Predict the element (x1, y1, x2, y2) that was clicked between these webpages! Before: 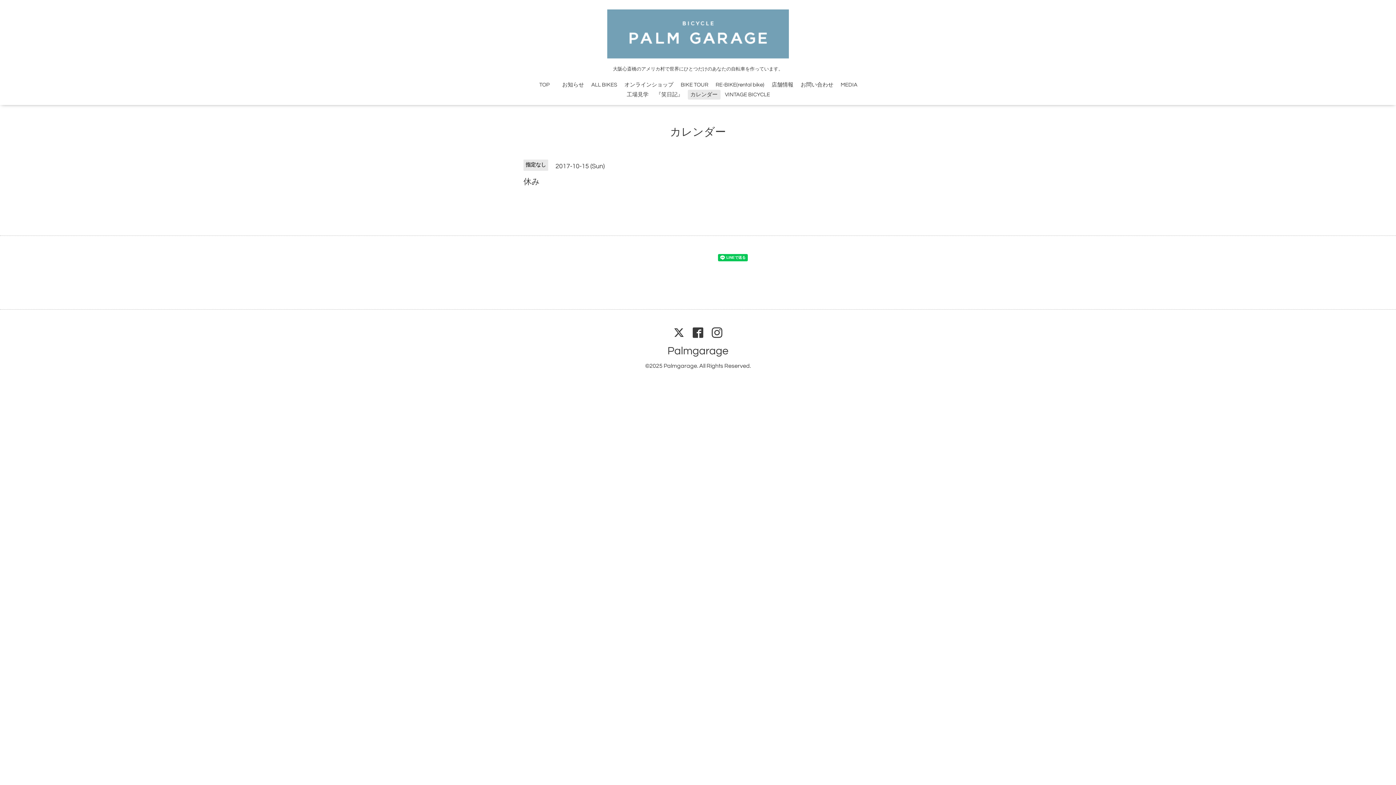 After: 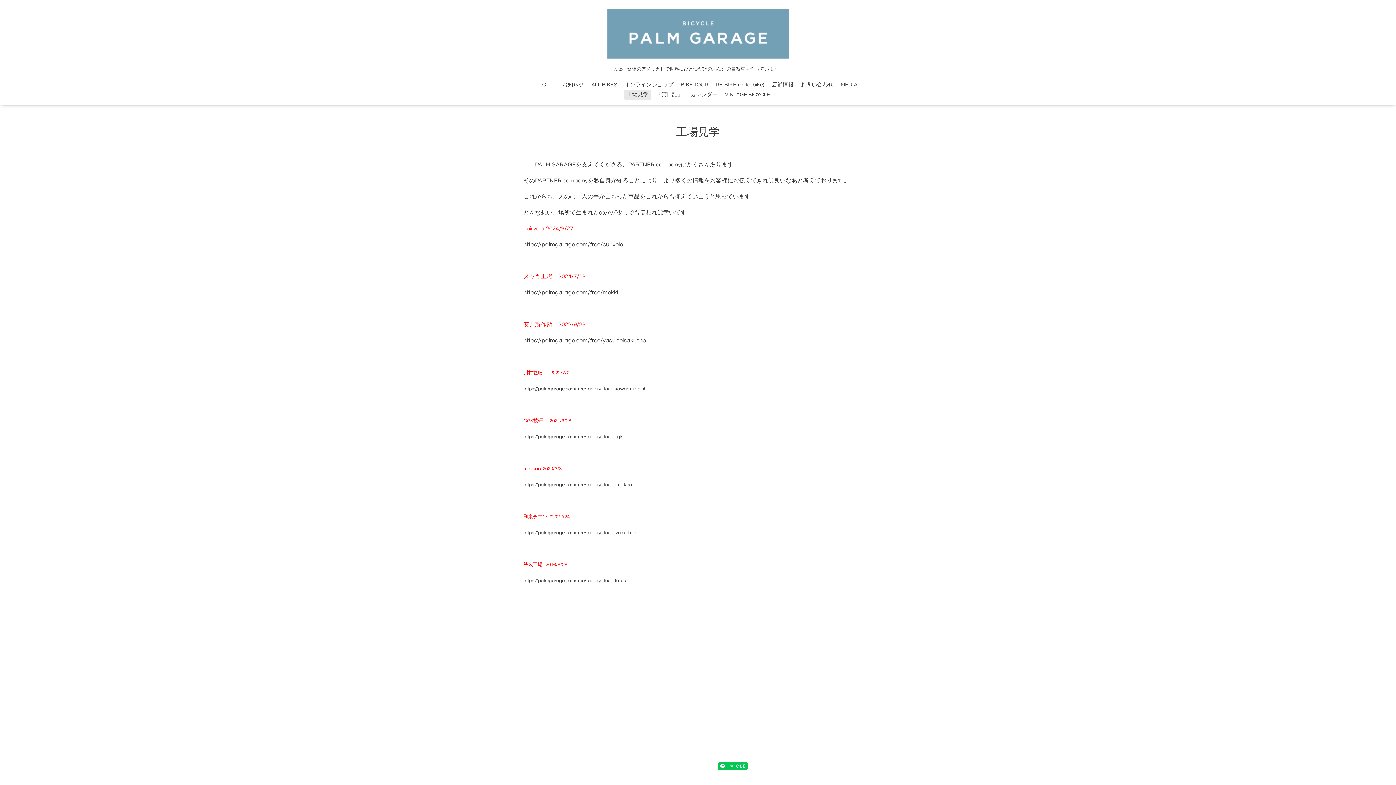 Action: label: 工場見学 bbox: (624, 89, 651, 99)